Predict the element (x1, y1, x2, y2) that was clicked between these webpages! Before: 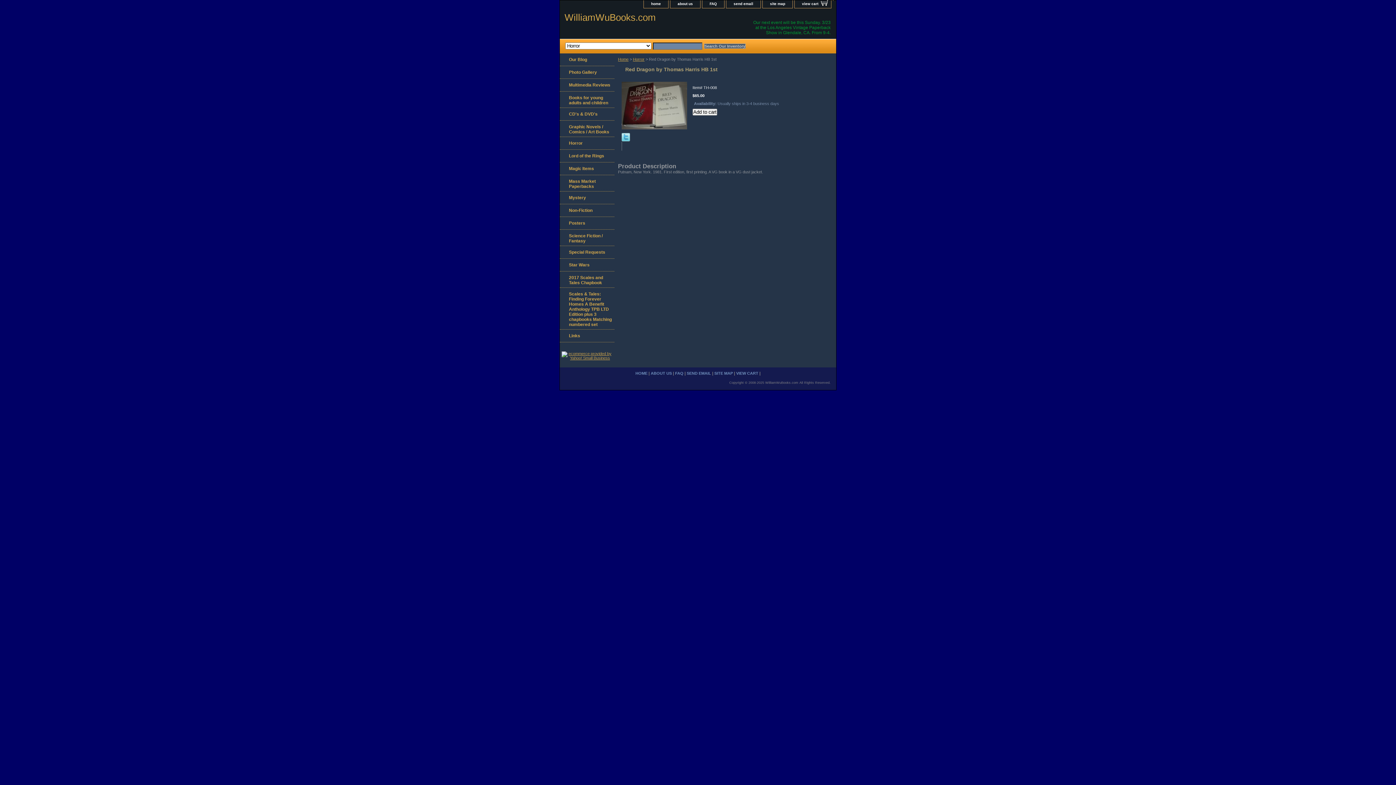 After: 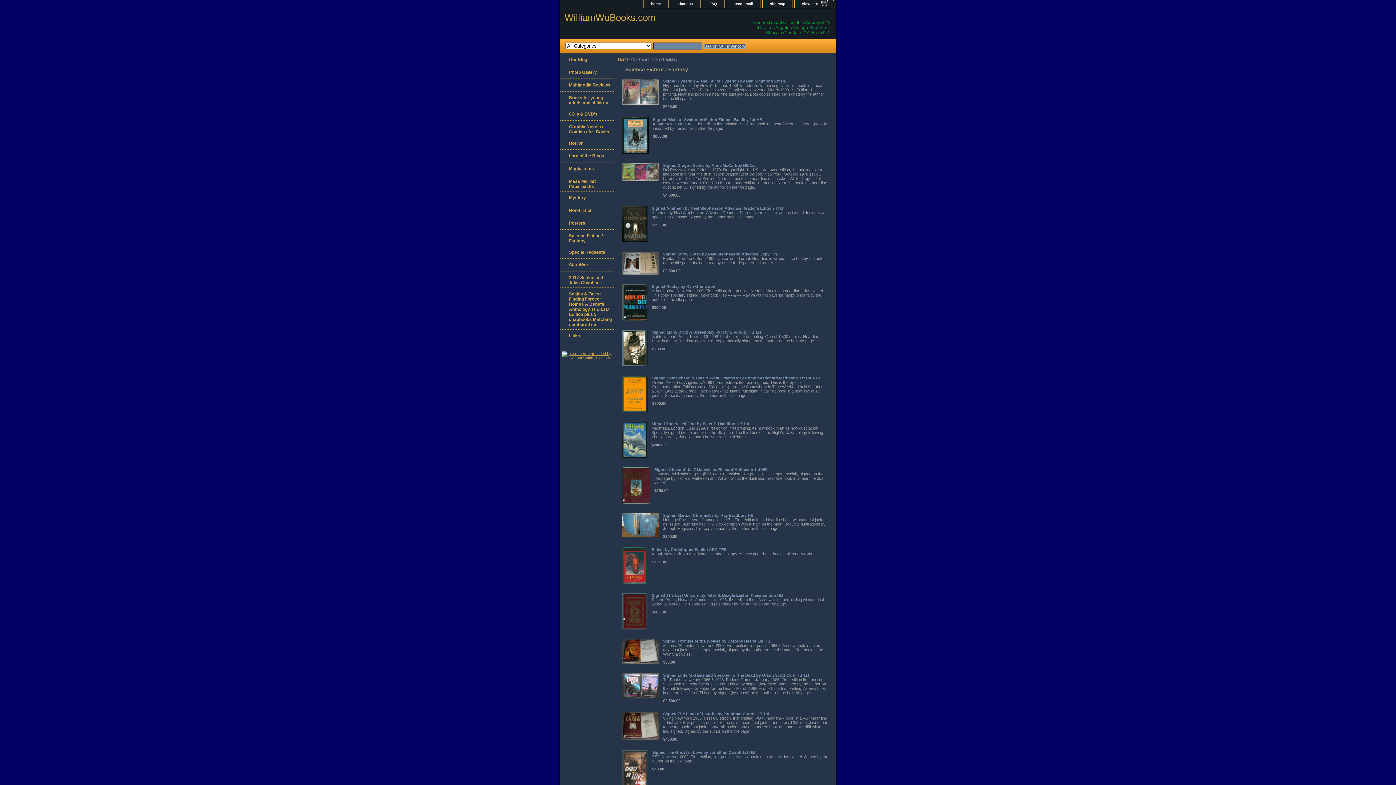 Action: bbox: (560, 229, 614, 246) label: Science Fiction / Fantasy